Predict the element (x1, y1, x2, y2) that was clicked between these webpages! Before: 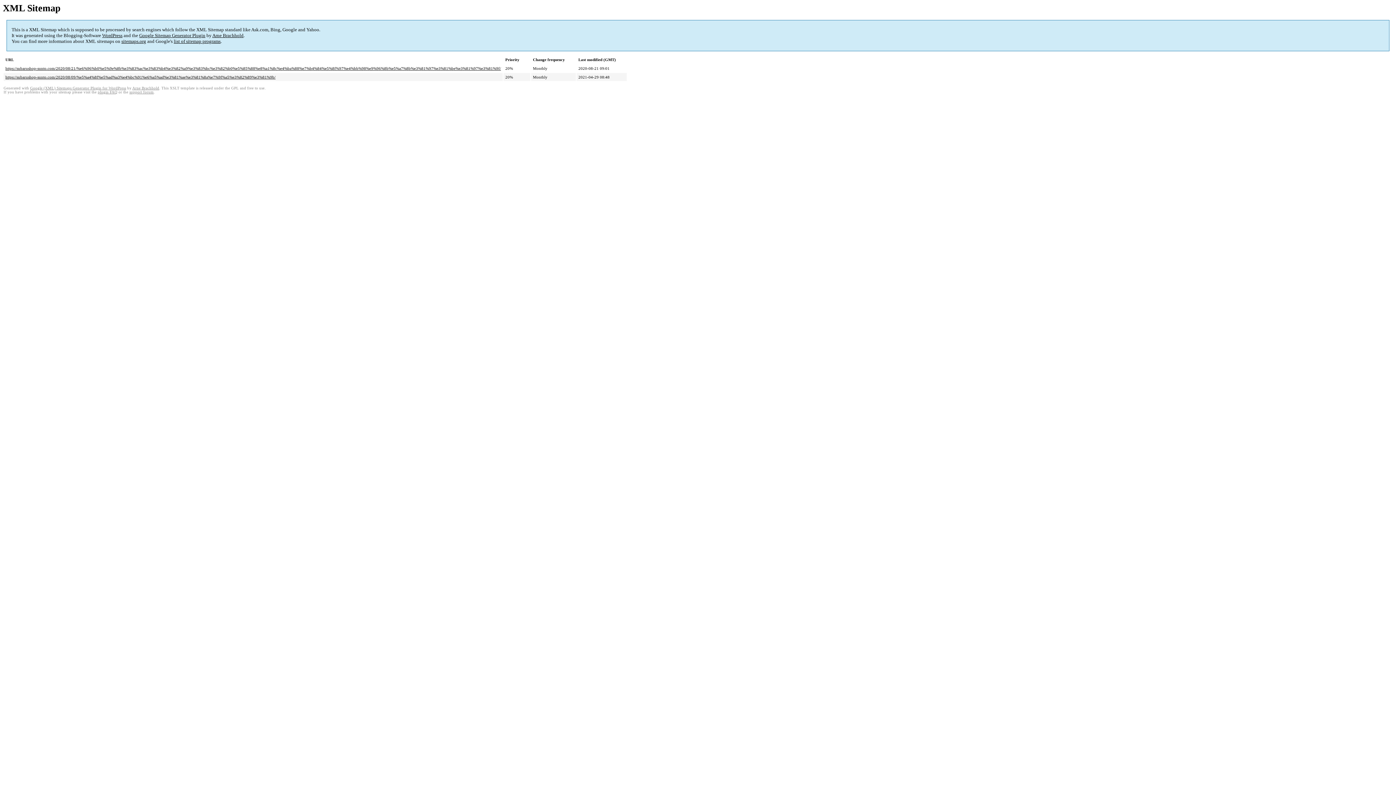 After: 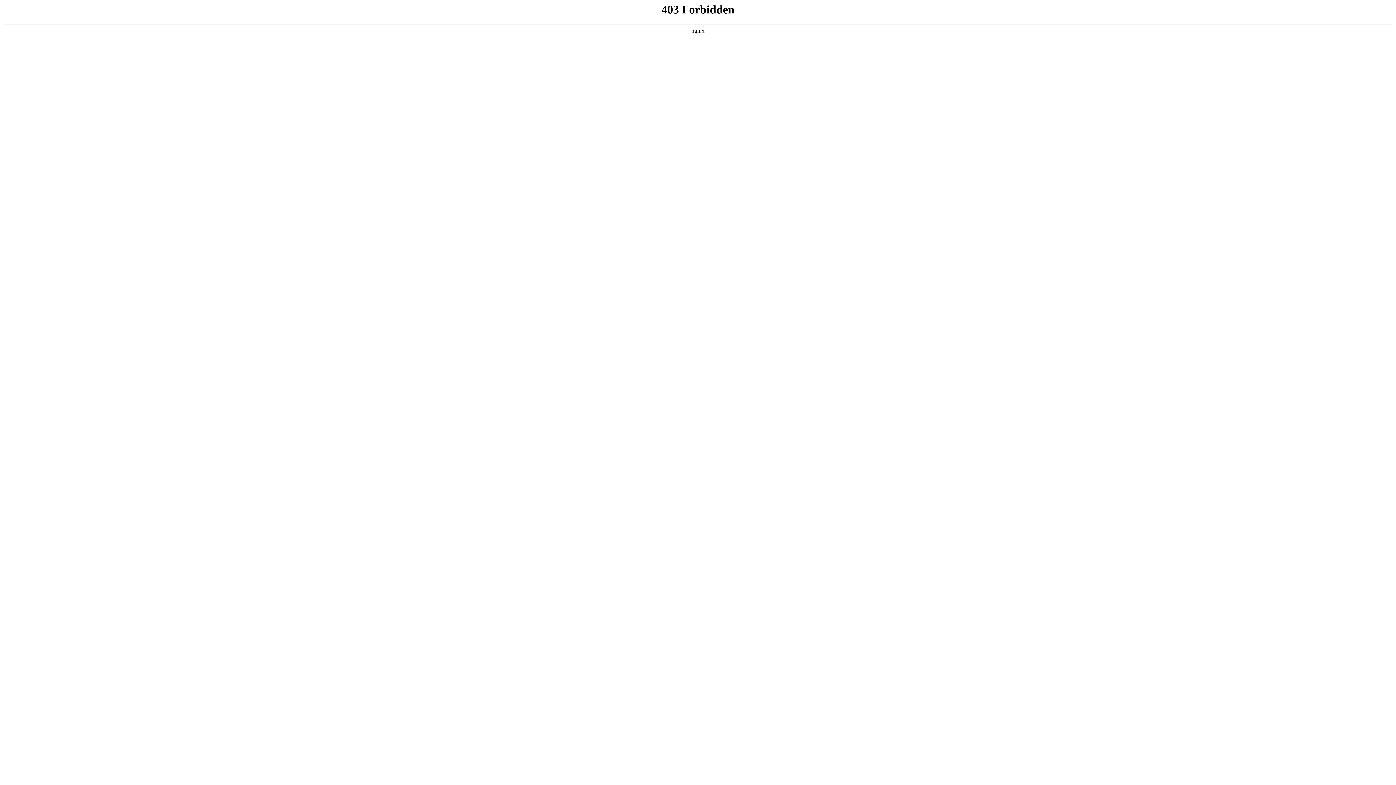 Action: bbox: (102, 32, 122, 38) label: WordPress